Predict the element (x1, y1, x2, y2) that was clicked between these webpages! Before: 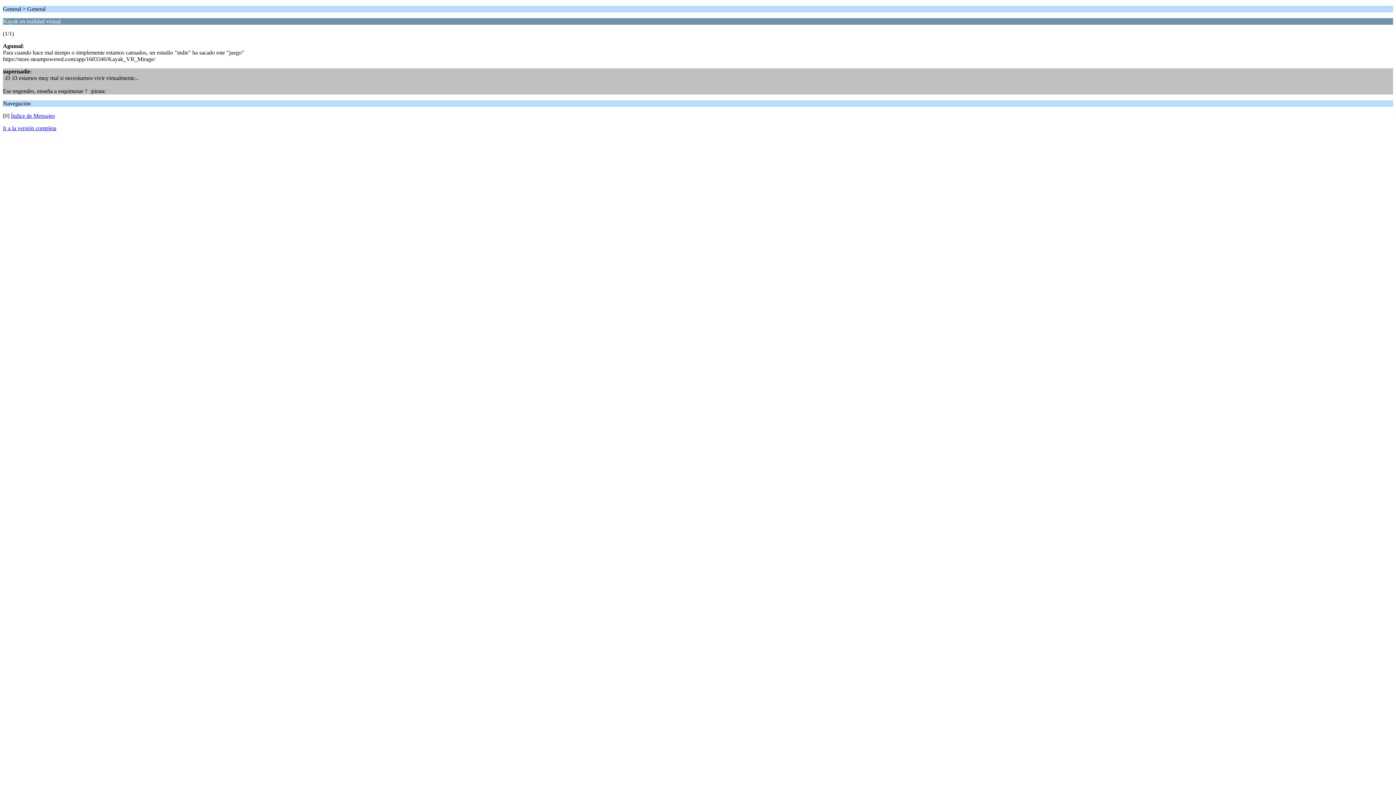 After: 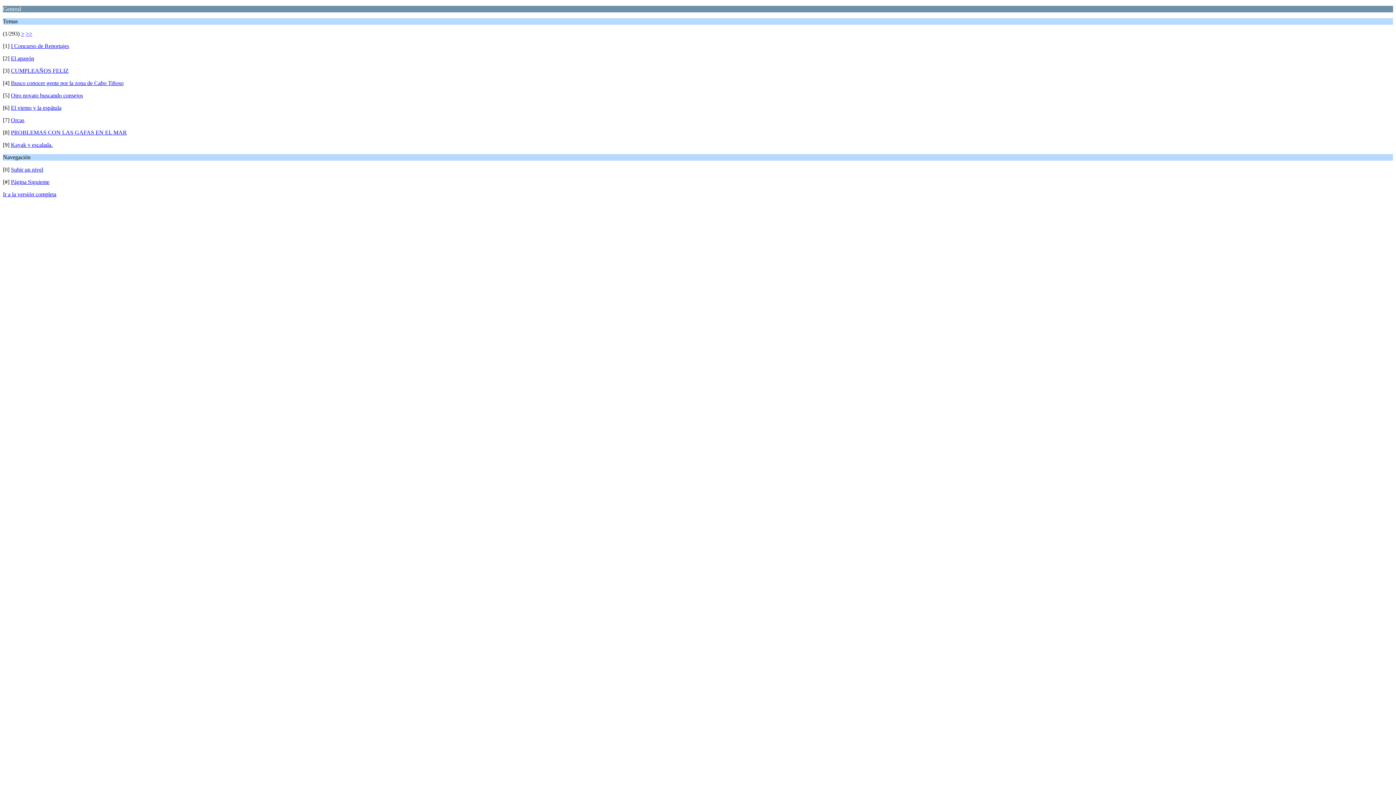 Action: bbox: (10, 112, 54, 118) label: Índice de Mensajes